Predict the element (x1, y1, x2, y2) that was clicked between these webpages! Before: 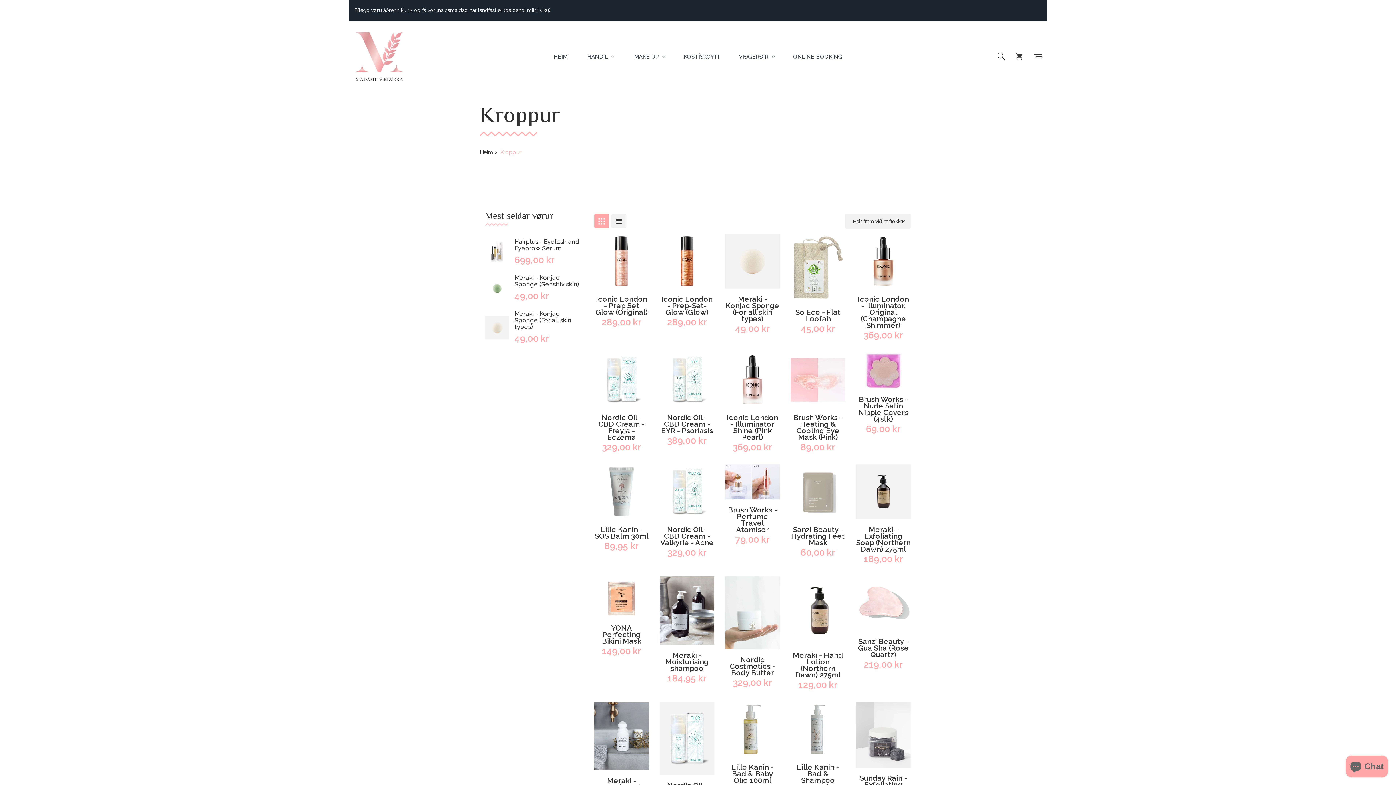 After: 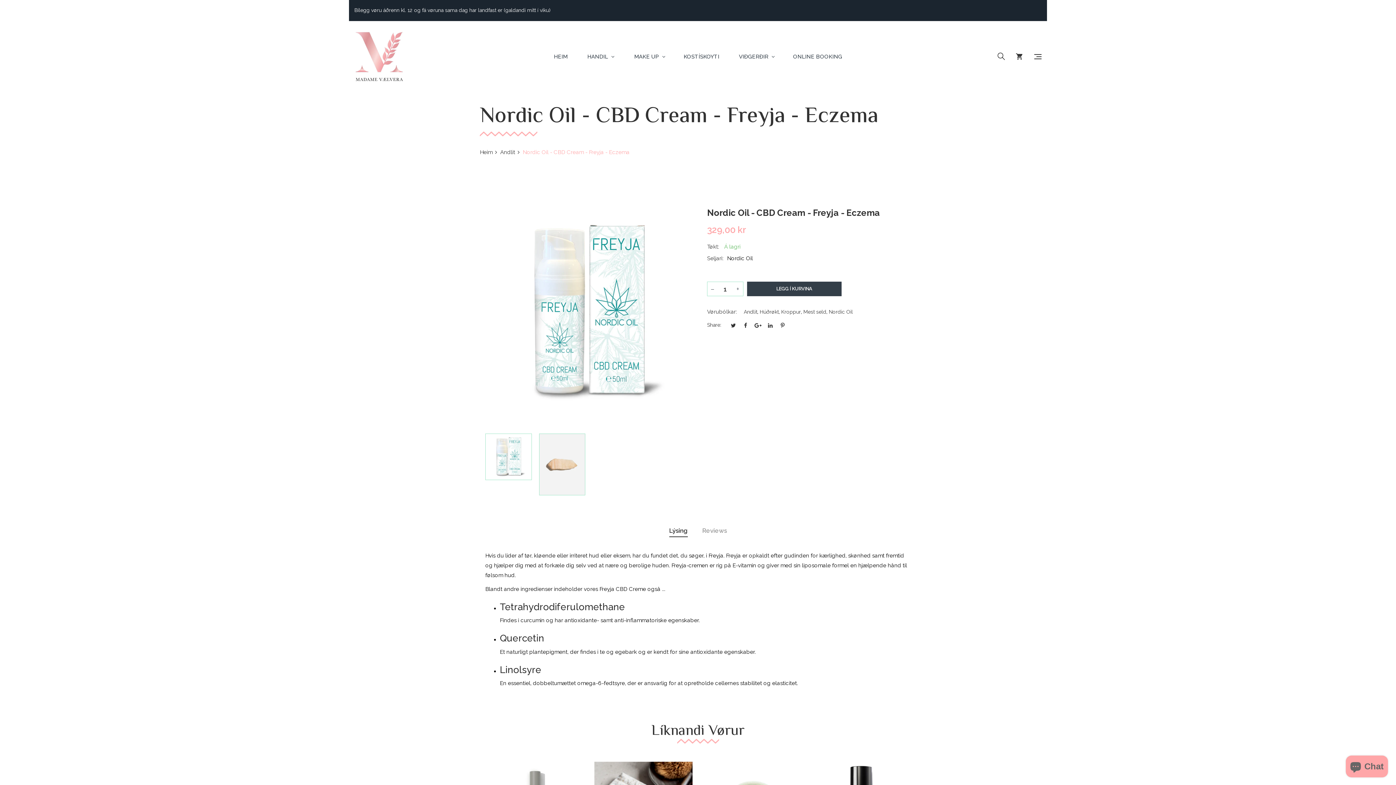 Action: bbox: (594, 352, 649, 407)